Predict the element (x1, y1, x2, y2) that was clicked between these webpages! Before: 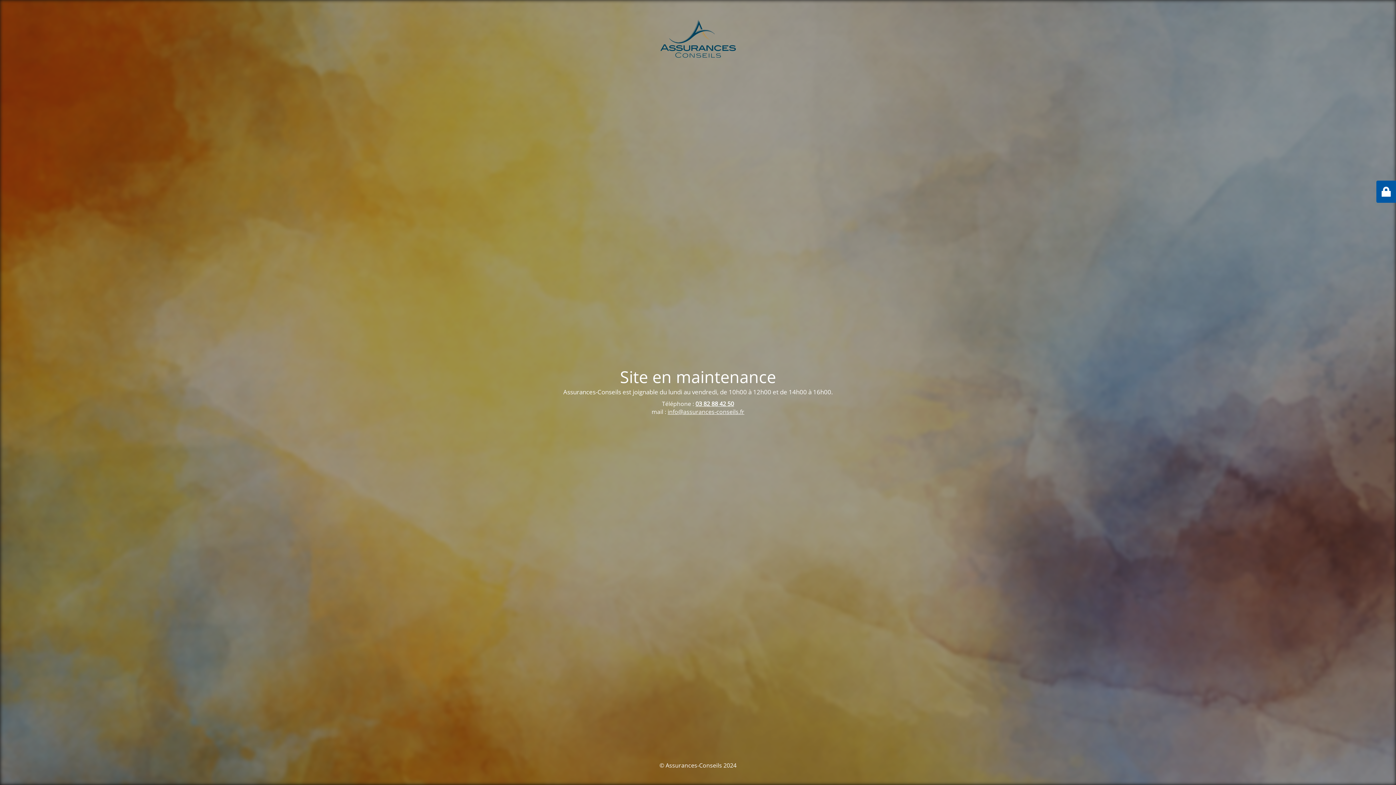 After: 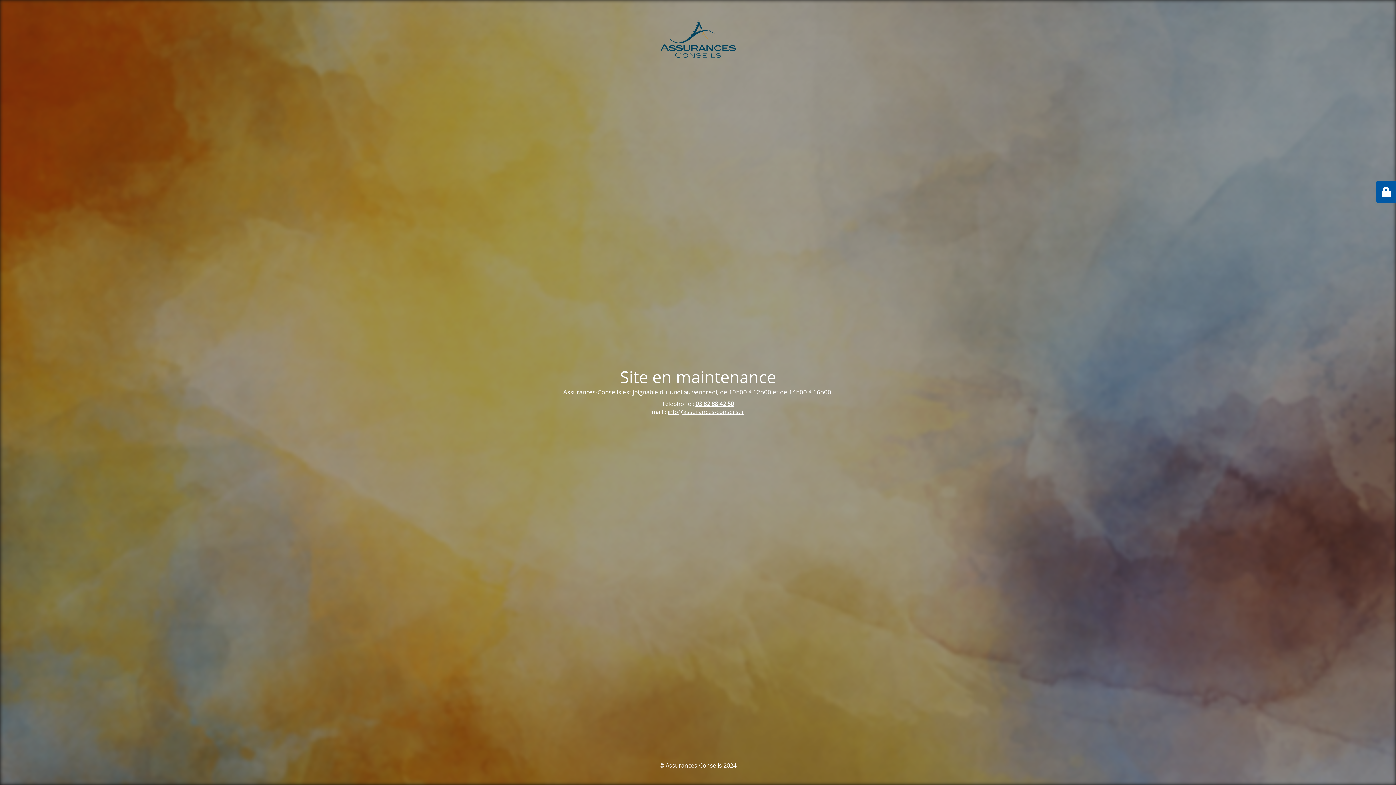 Action: label: 03 82 88 42 50 bbox: (695, 400, 734, 408)